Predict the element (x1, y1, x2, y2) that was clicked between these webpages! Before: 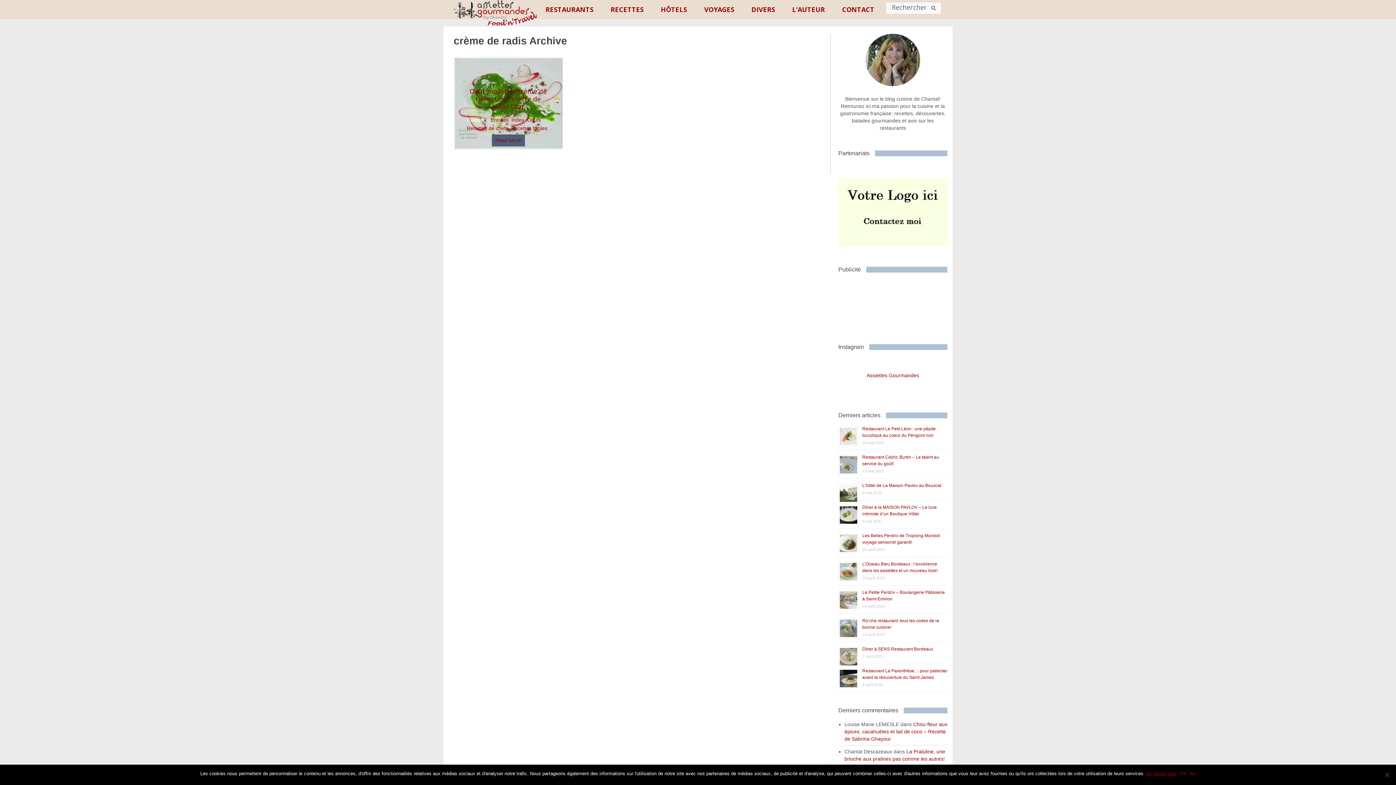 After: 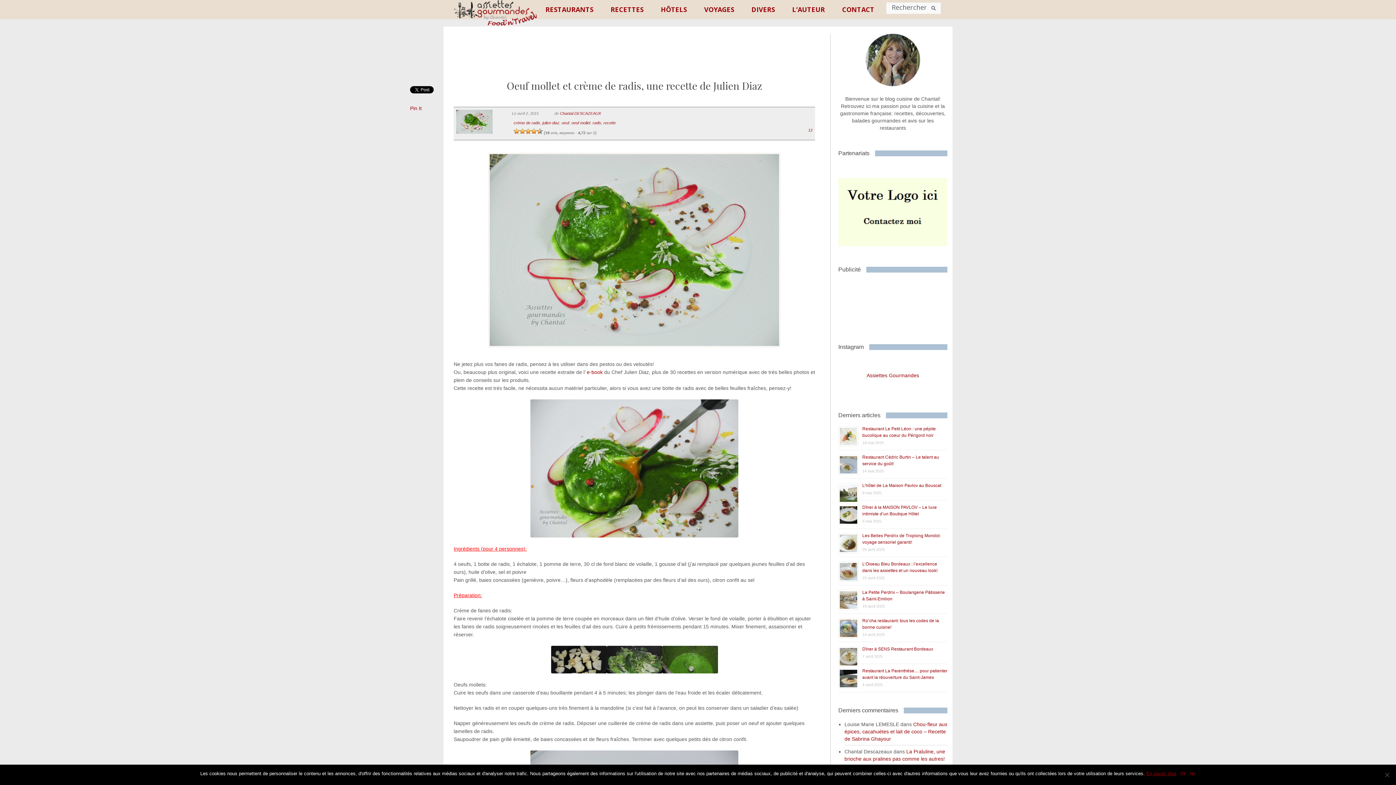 Action: label: Read More bbox: (491, 134, 524, 146)